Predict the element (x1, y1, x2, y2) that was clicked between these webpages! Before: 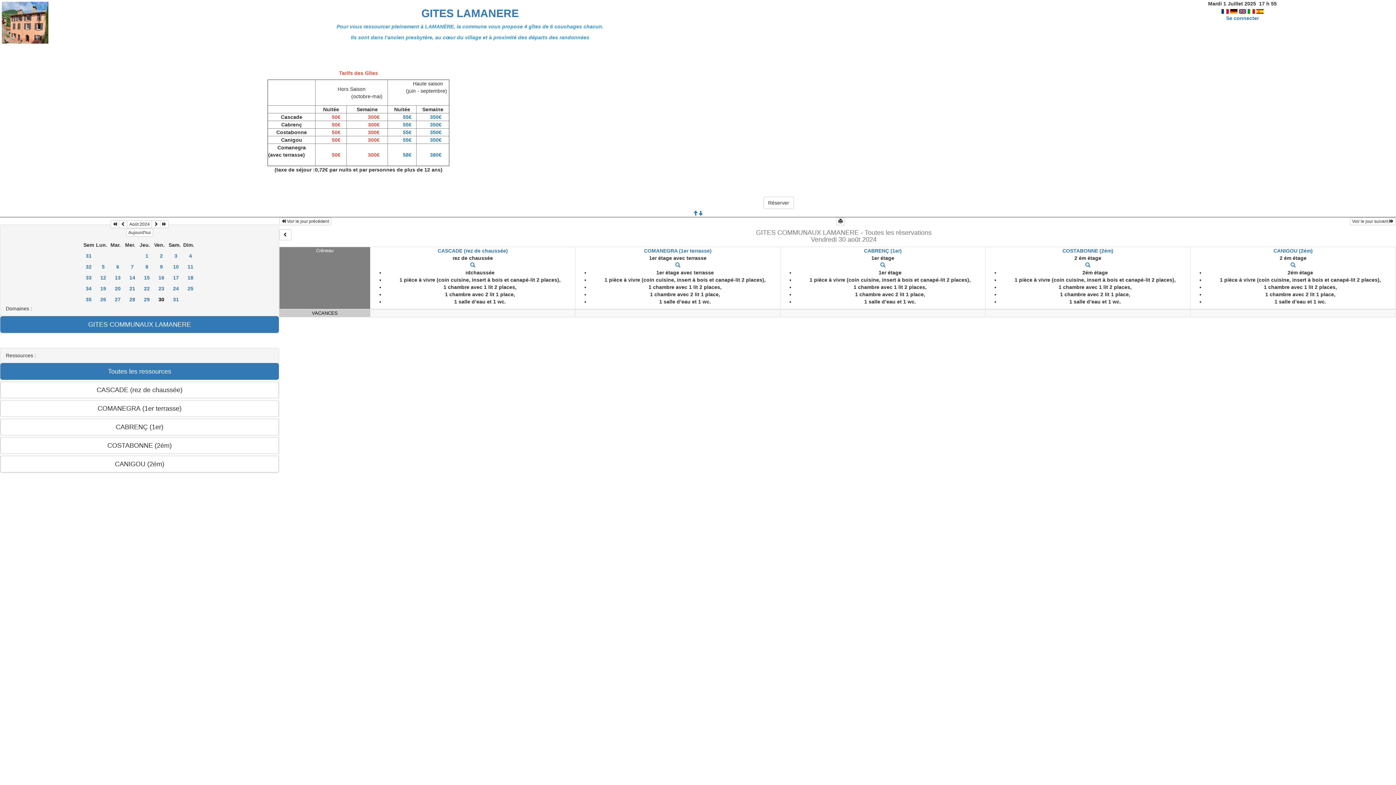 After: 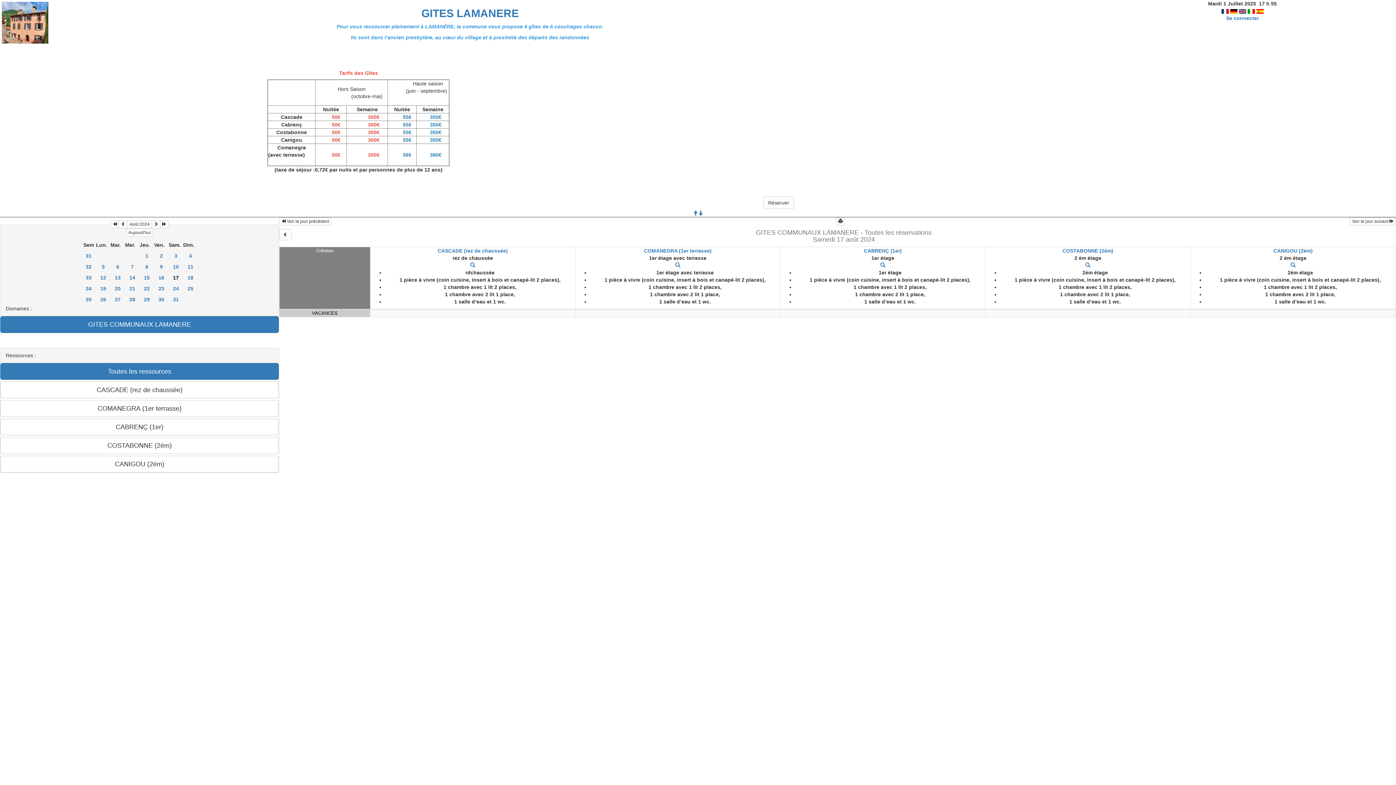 Action: label: 17 bbox: (168, 272, 183, 283)